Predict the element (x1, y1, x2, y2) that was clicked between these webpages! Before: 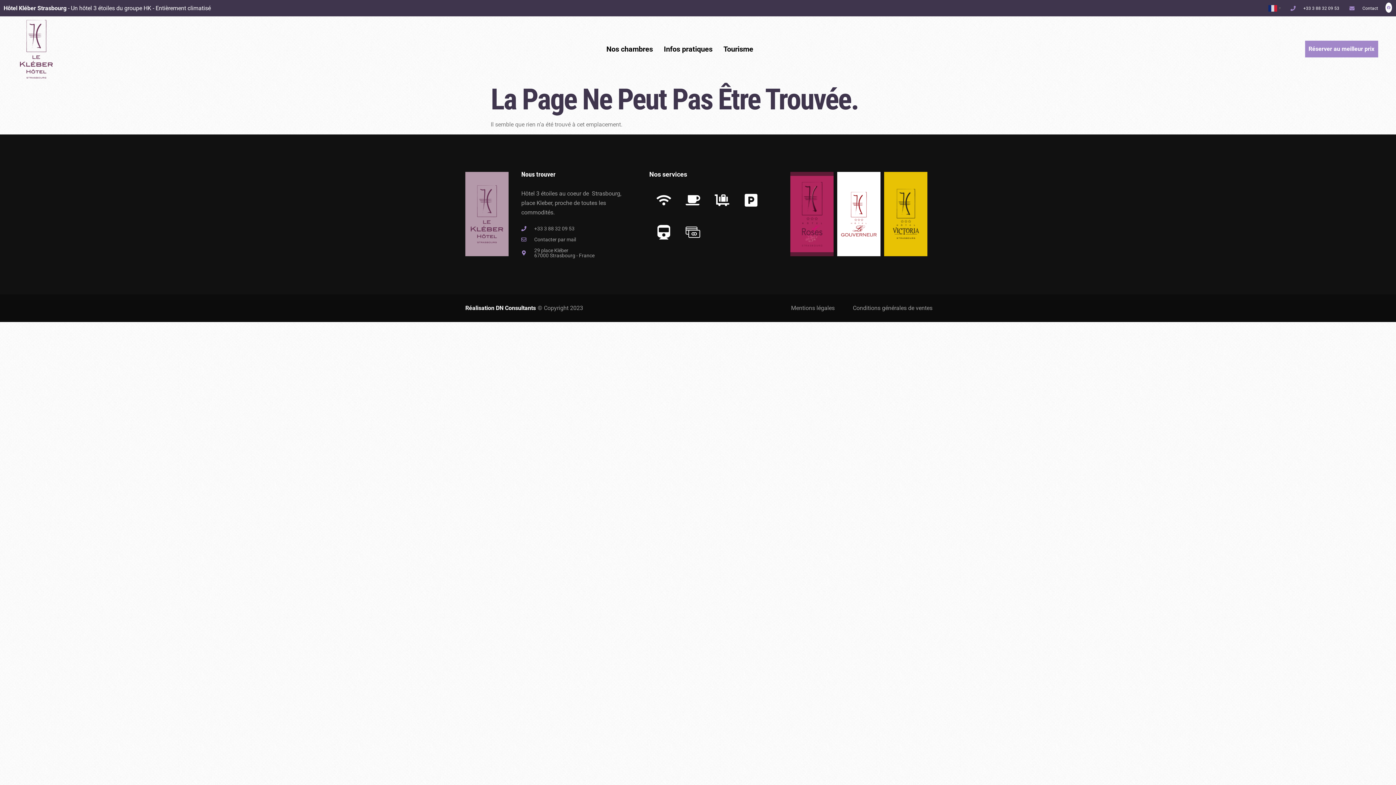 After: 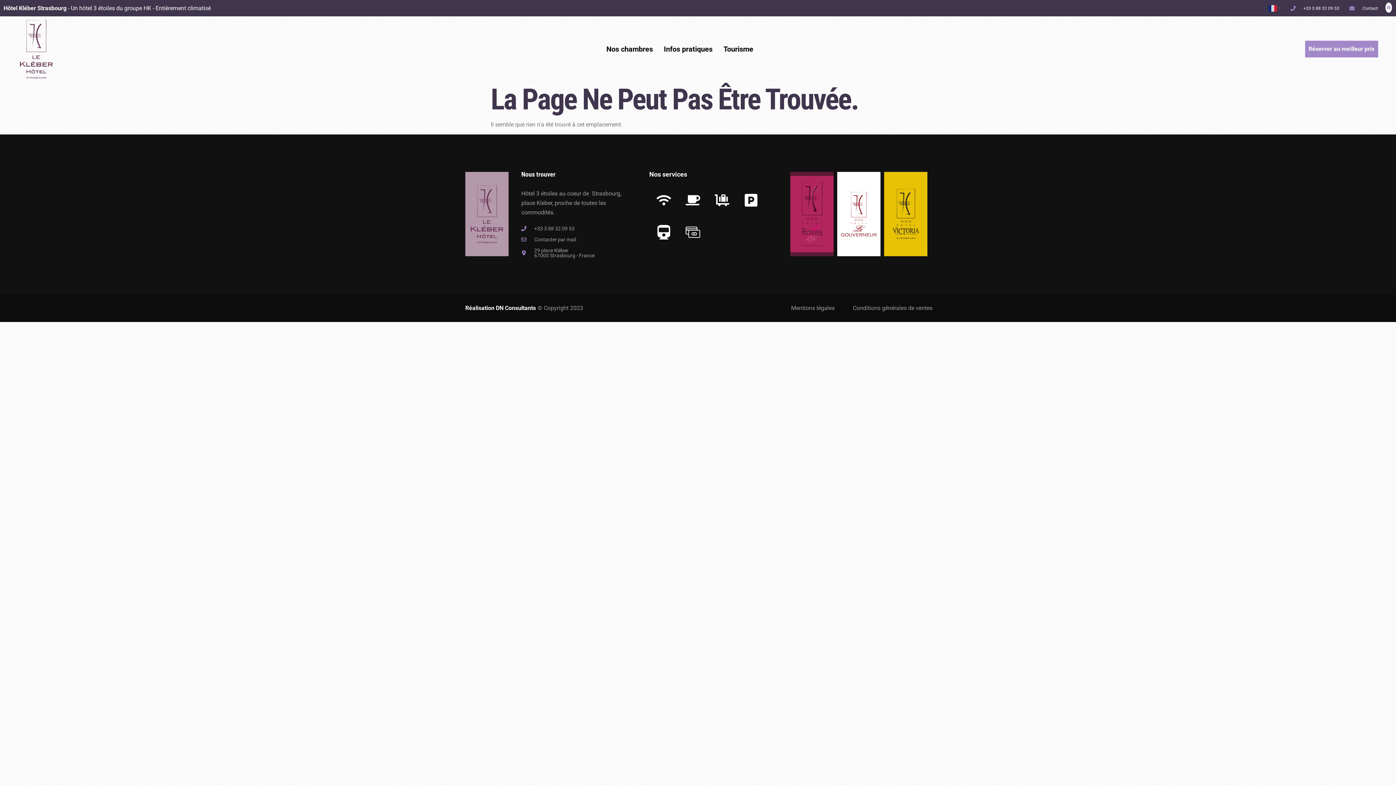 Action: bbox: (1385, 2, 1392, 12)